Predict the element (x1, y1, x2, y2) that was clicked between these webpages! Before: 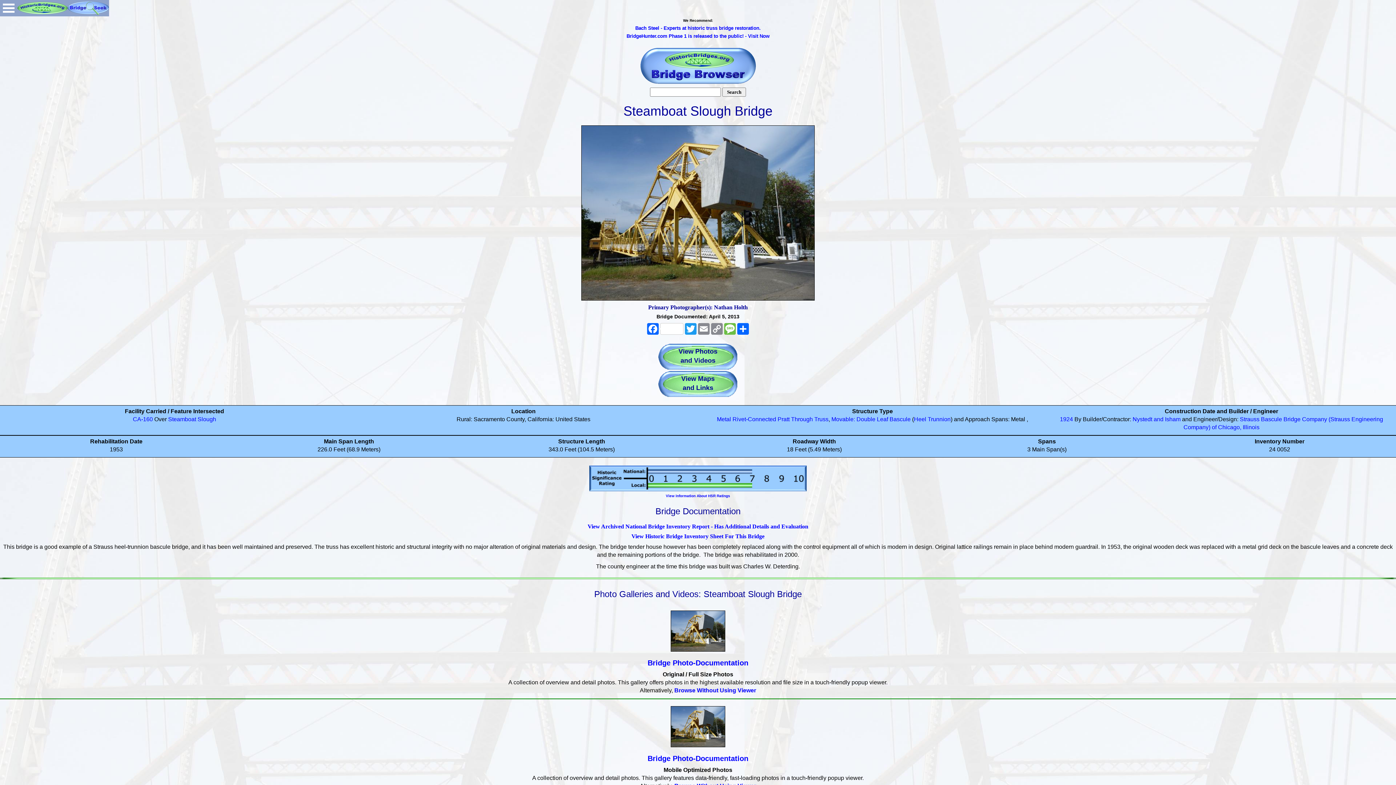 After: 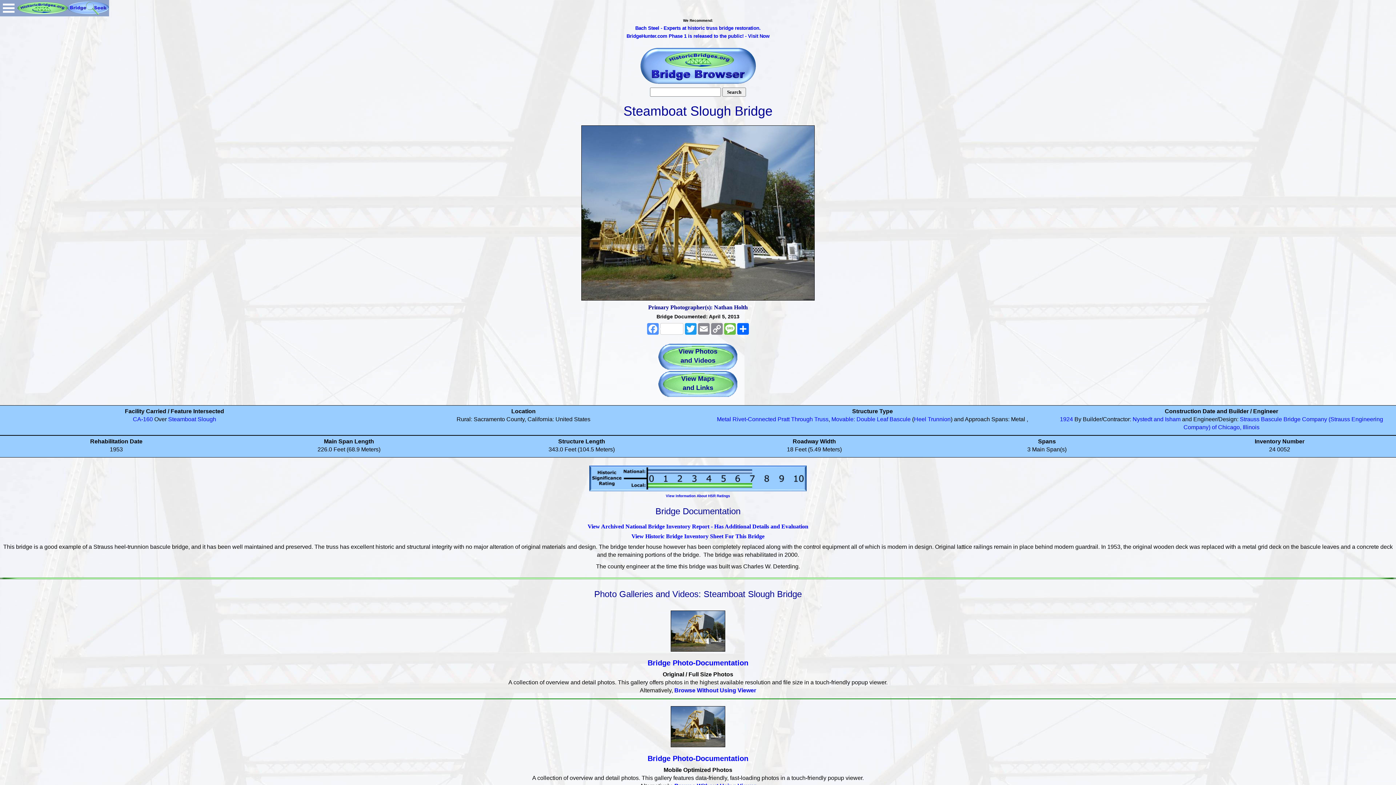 Action: bbox: (646, 323, 684, 334) label: Facebook